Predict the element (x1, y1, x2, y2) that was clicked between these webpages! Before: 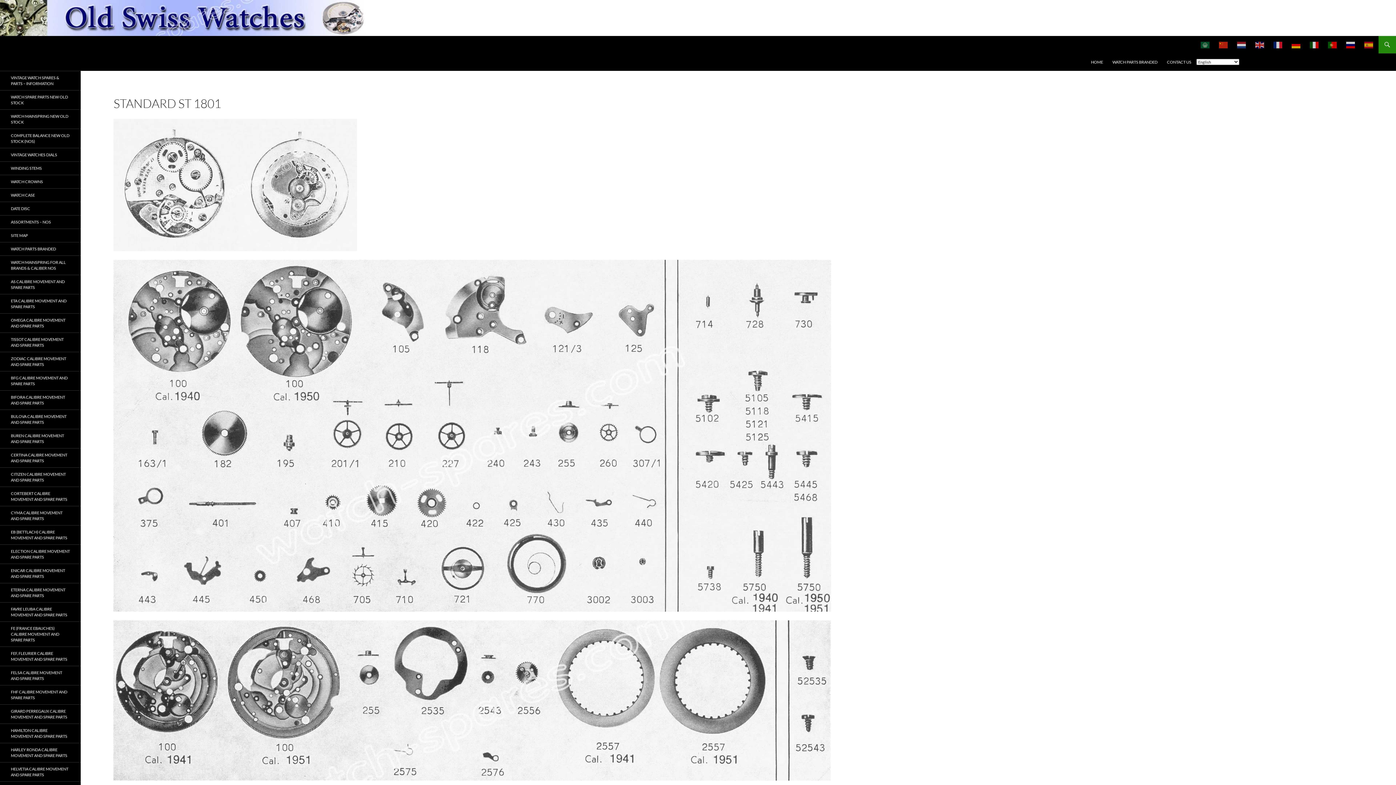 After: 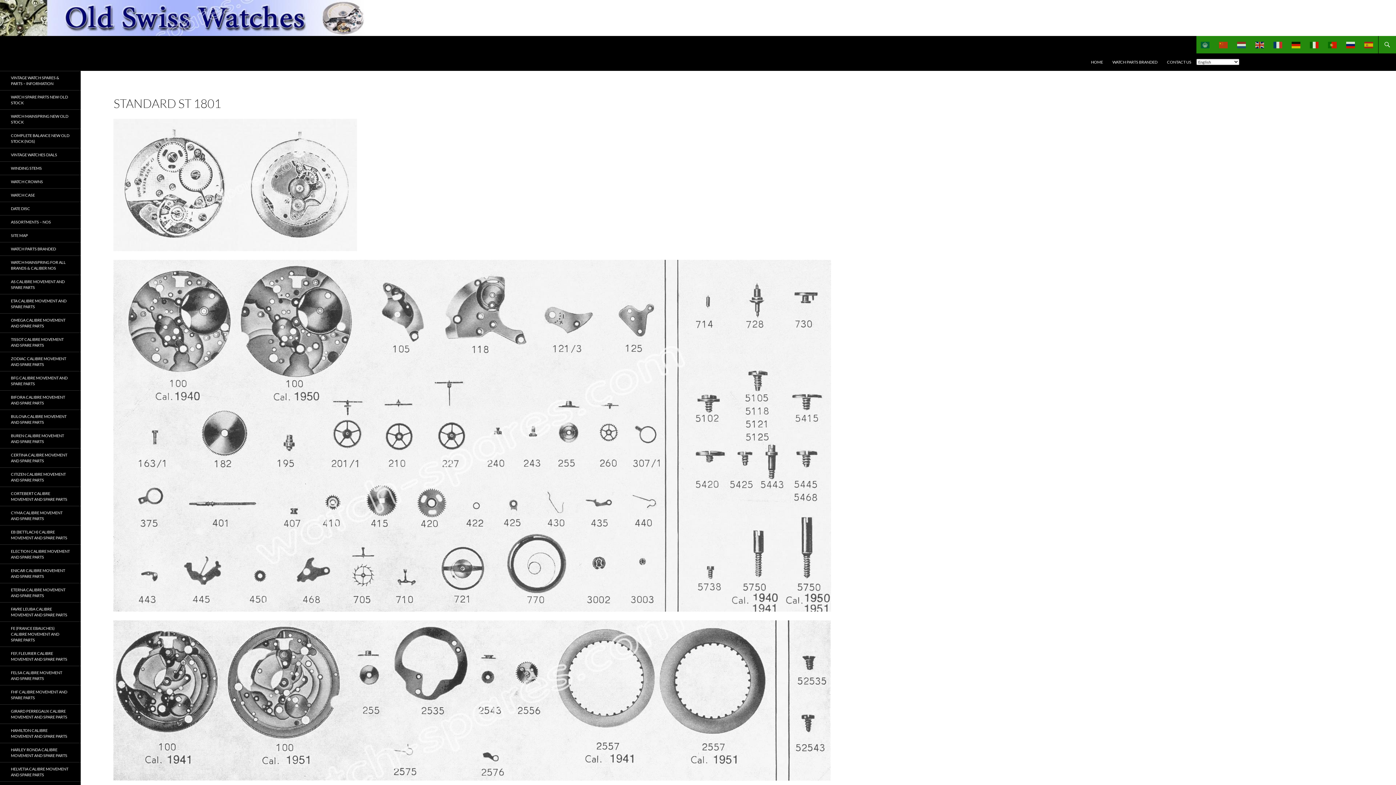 Action: bbox: (1196, 36, 1214, 53)